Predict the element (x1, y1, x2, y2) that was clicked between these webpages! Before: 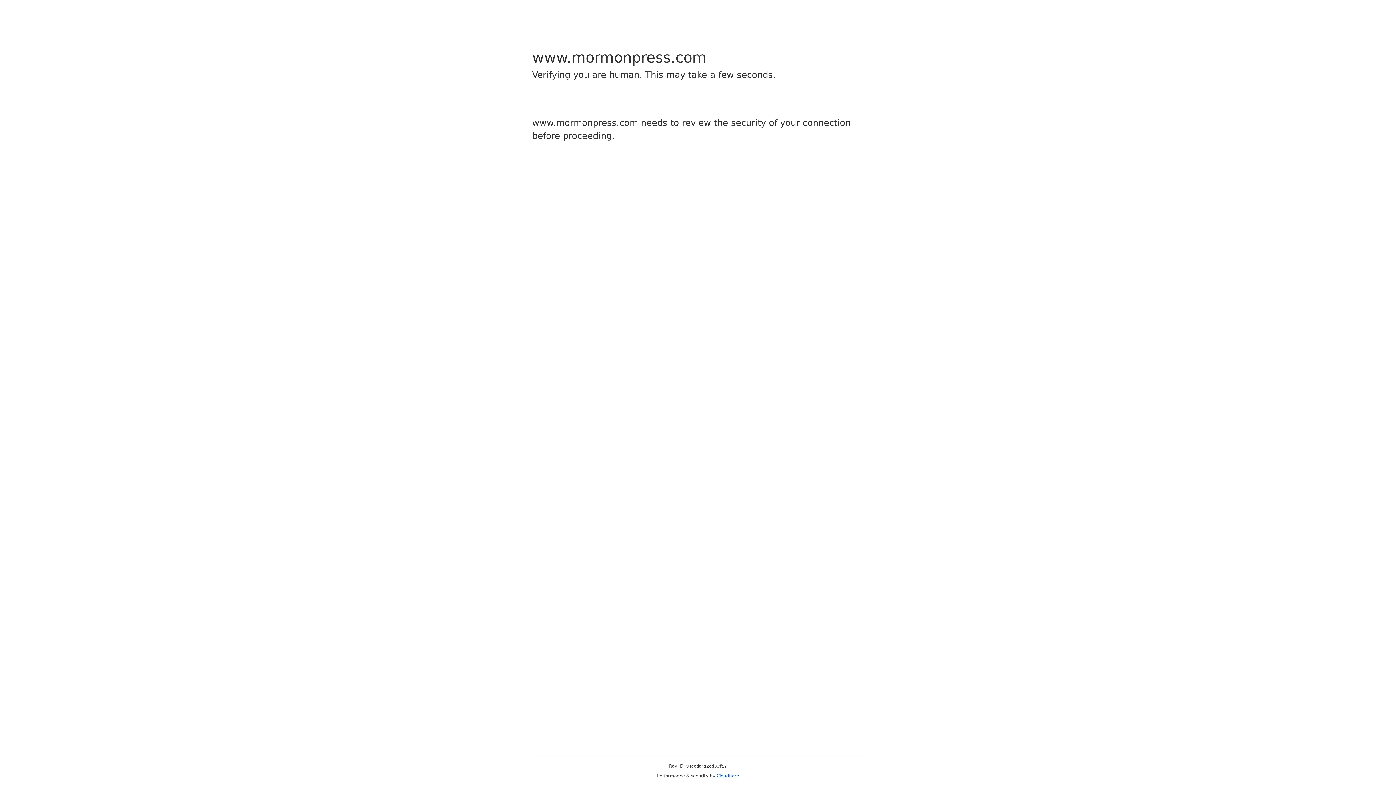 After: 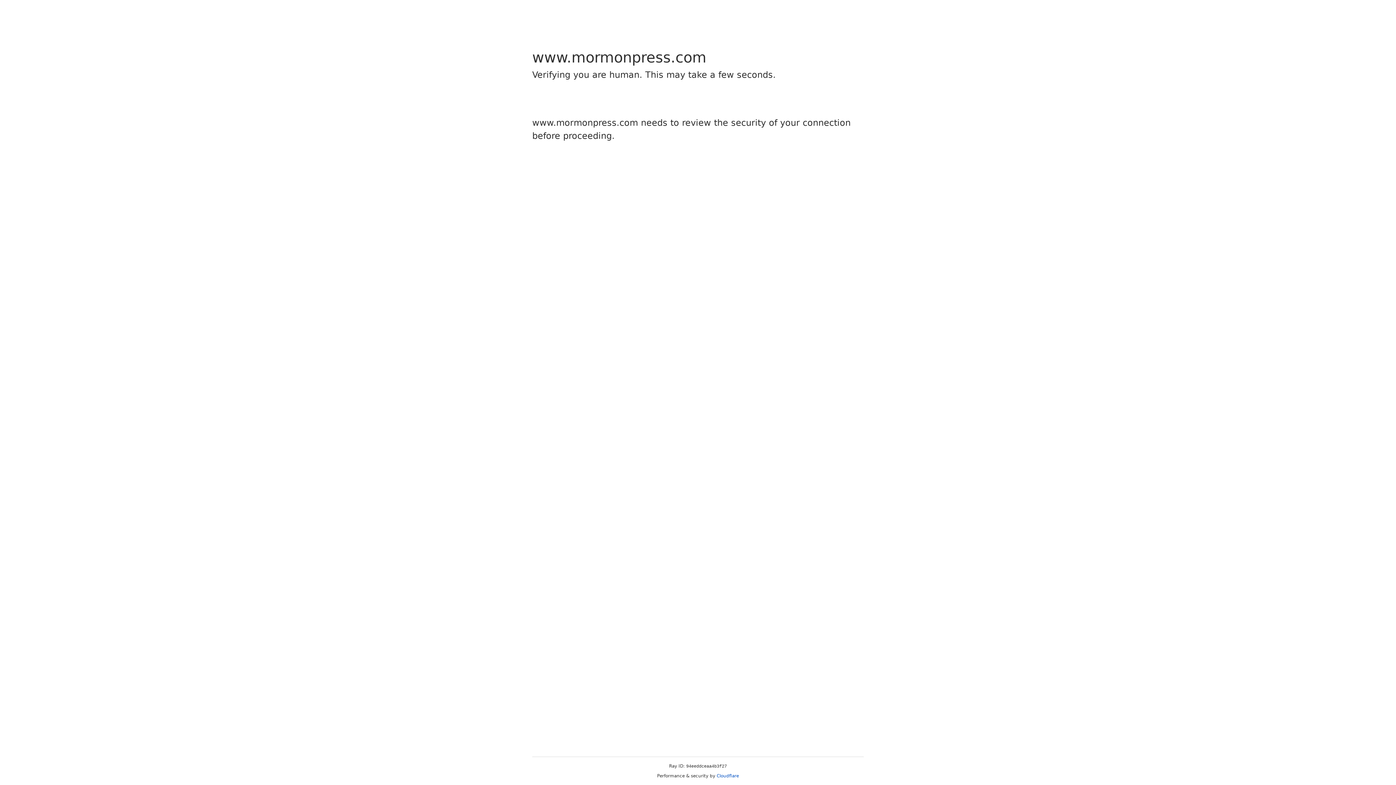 Action: label: Cloudflare bbox: (716, 773, 739, 778)